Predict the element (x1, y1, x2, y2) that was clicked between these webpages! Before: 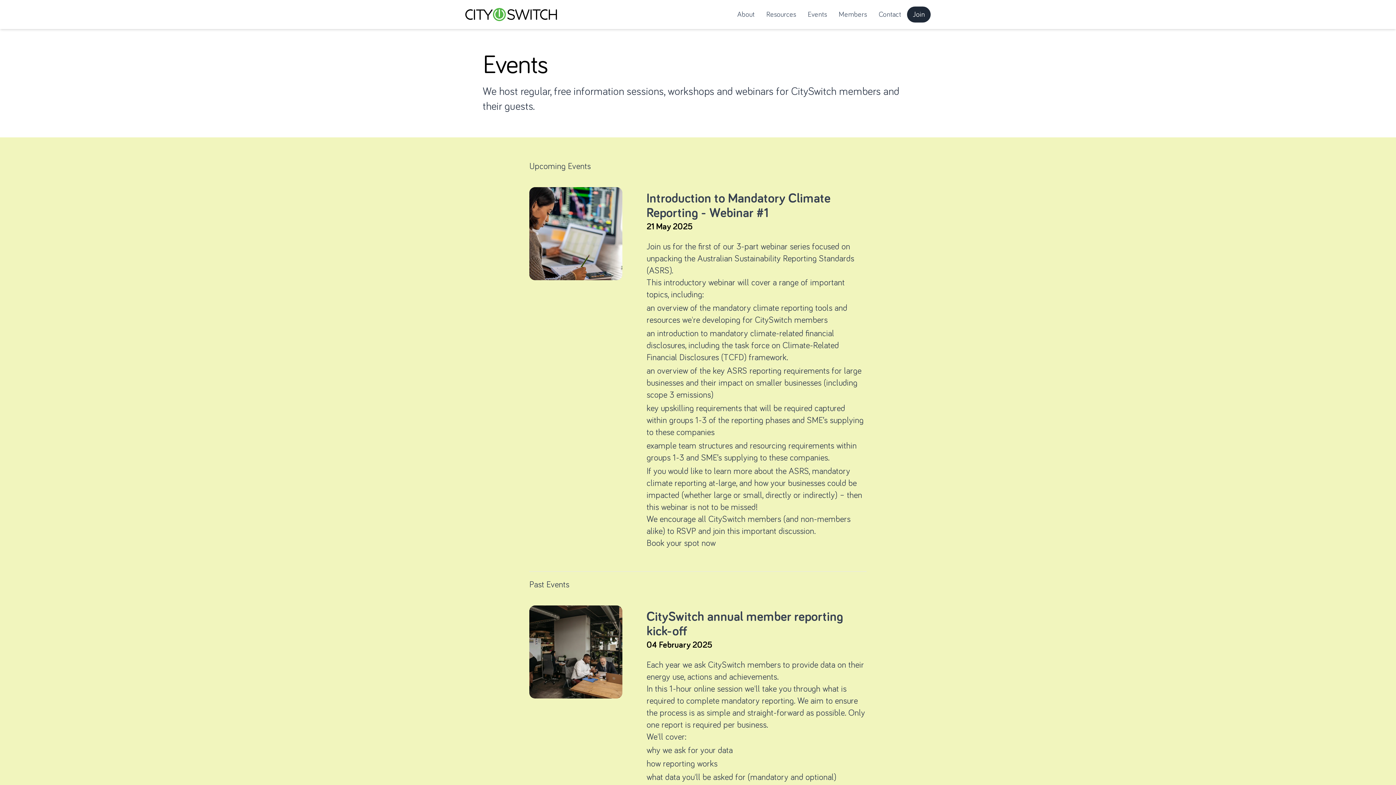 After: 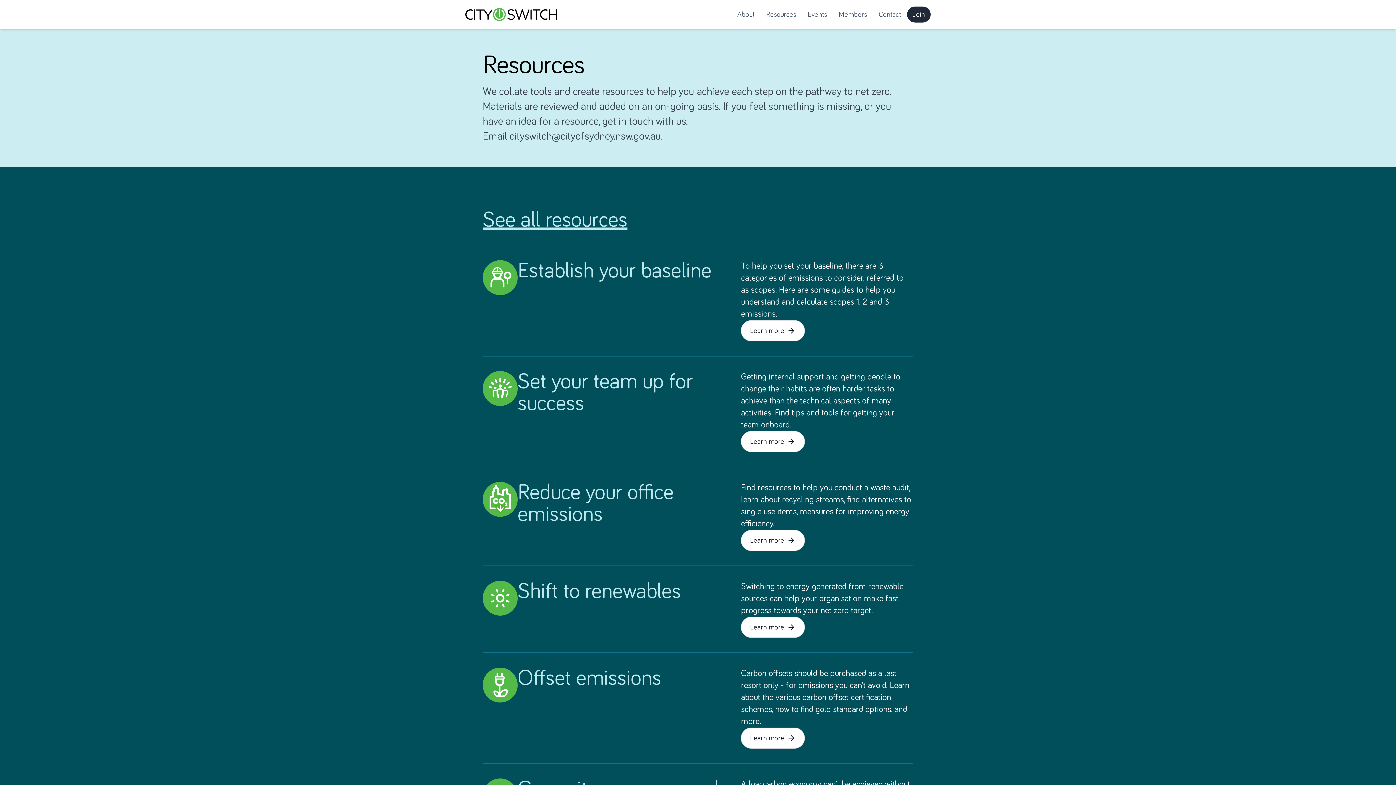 Action: label: Resources bbox: (766, 9, 796, 19)